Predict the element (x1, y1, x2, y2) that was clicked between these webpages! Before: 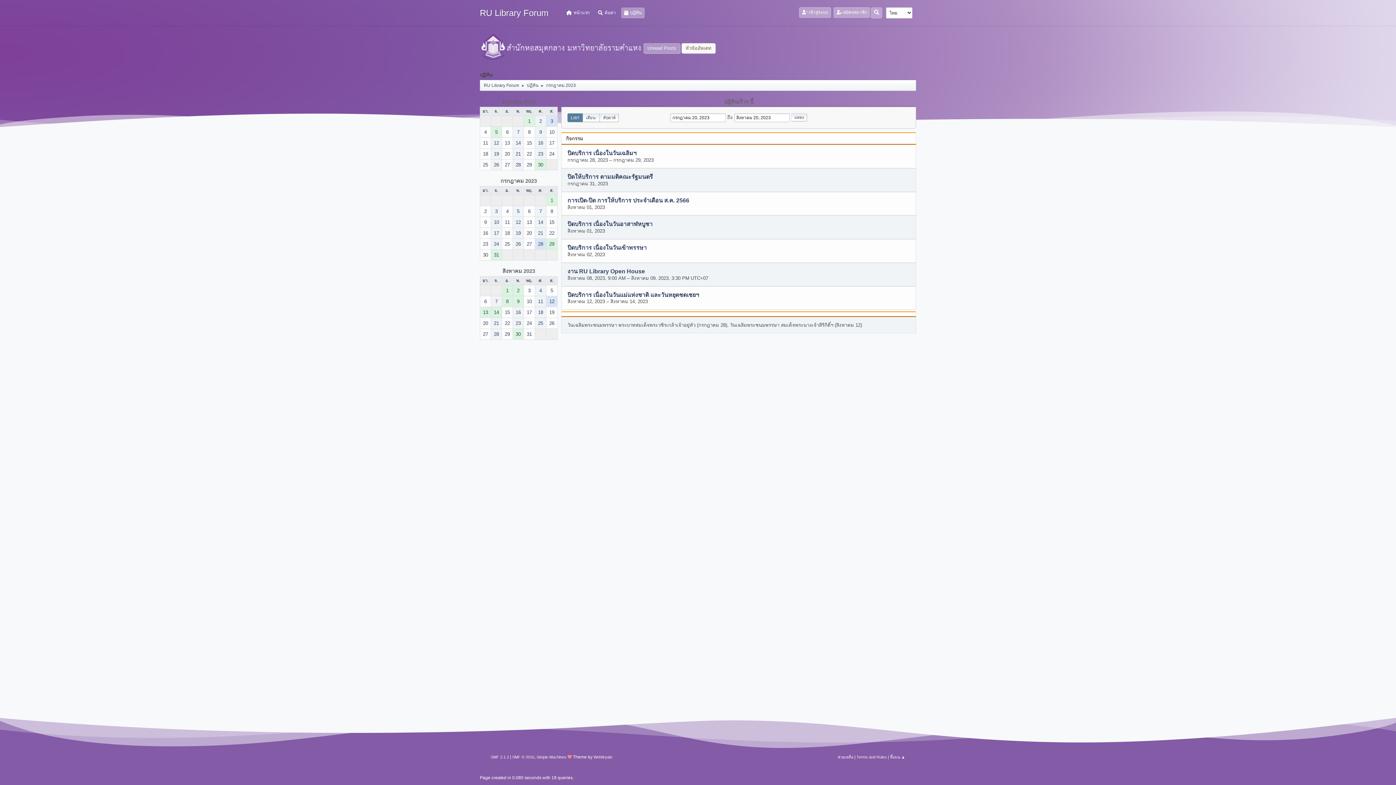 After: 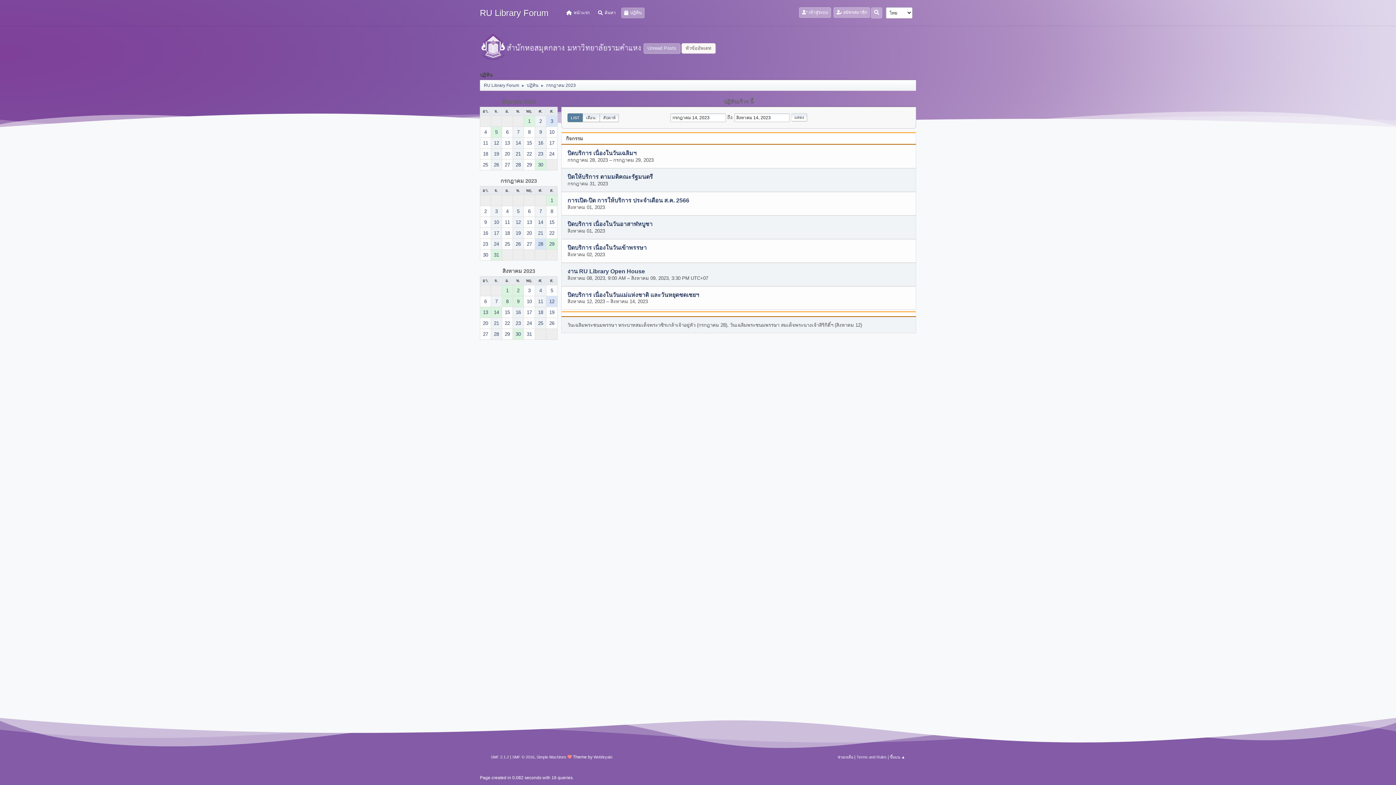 Action: label: 14 bbox: (535, 216, 546, 227)